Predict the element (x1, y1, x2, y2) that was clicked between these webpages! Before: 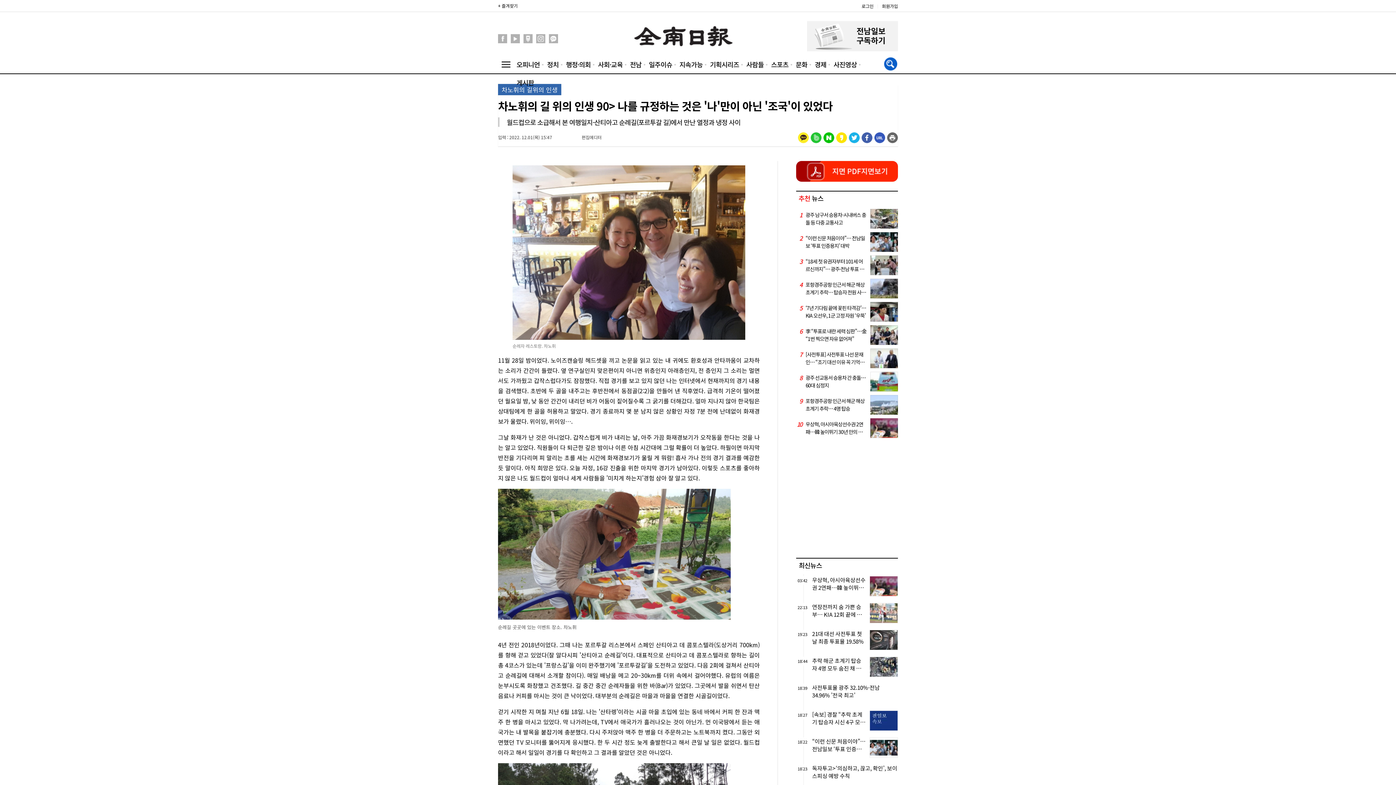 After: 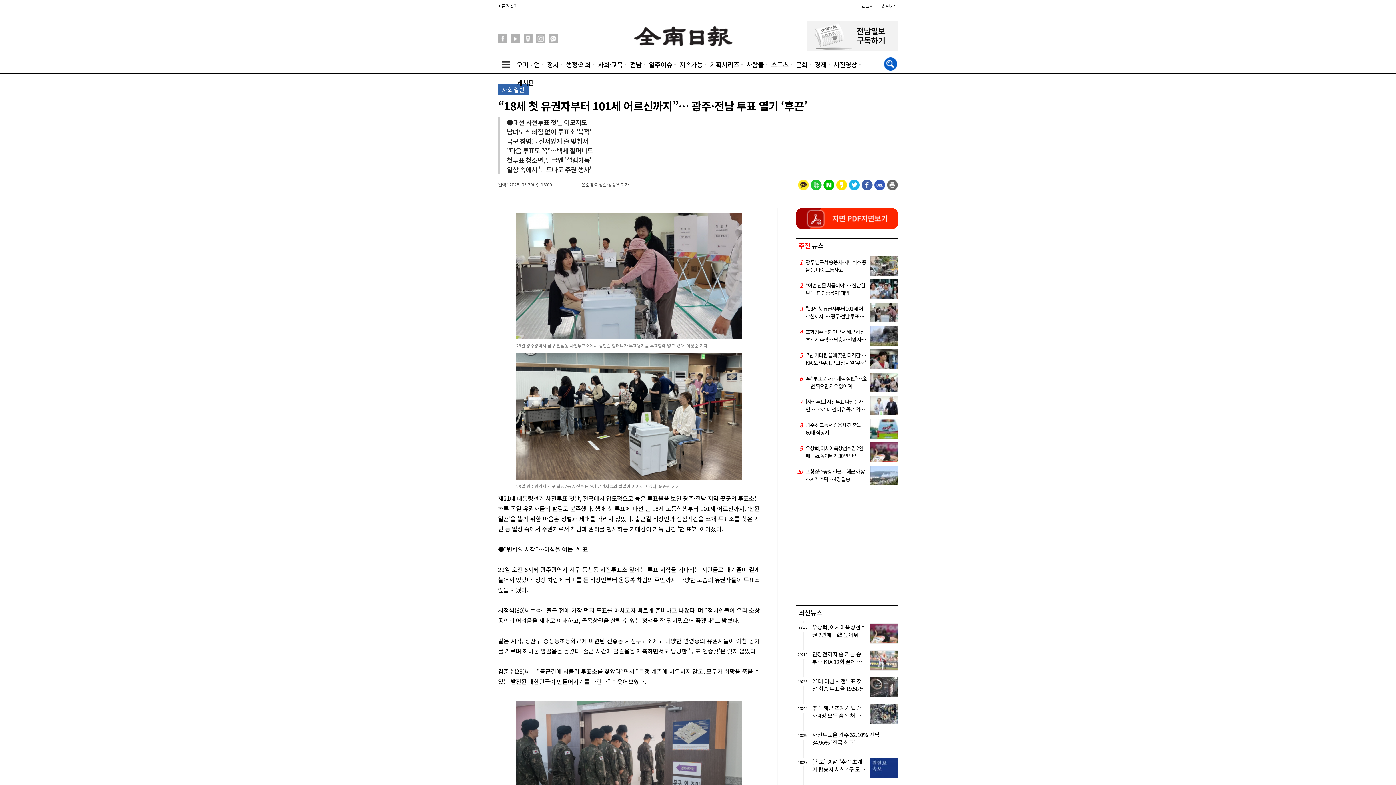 Action: bbox: (796, 255, 898, 275) label: 3

“18세 첫 유권자부터 101세 어르신까지”… 광주·전남 투표 열기 ‘후끈’